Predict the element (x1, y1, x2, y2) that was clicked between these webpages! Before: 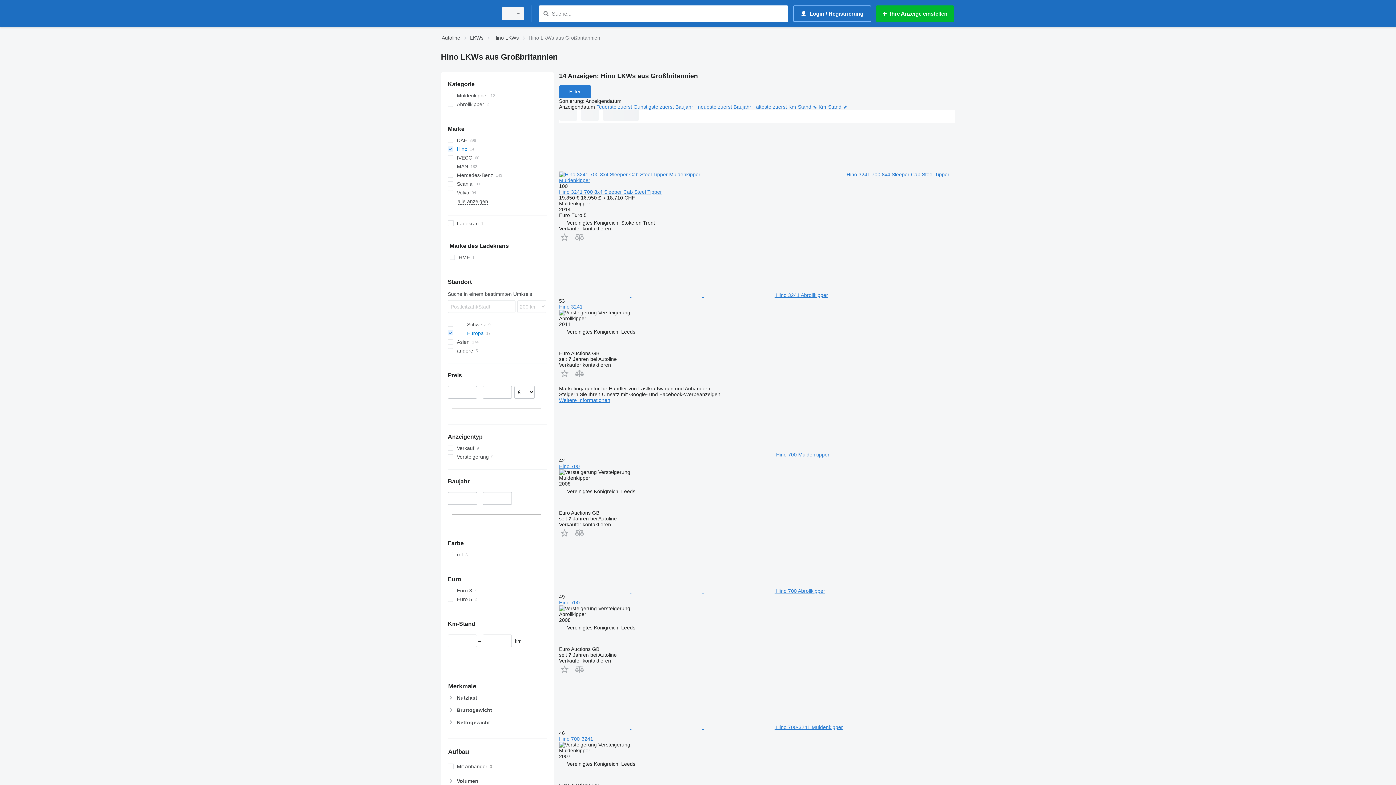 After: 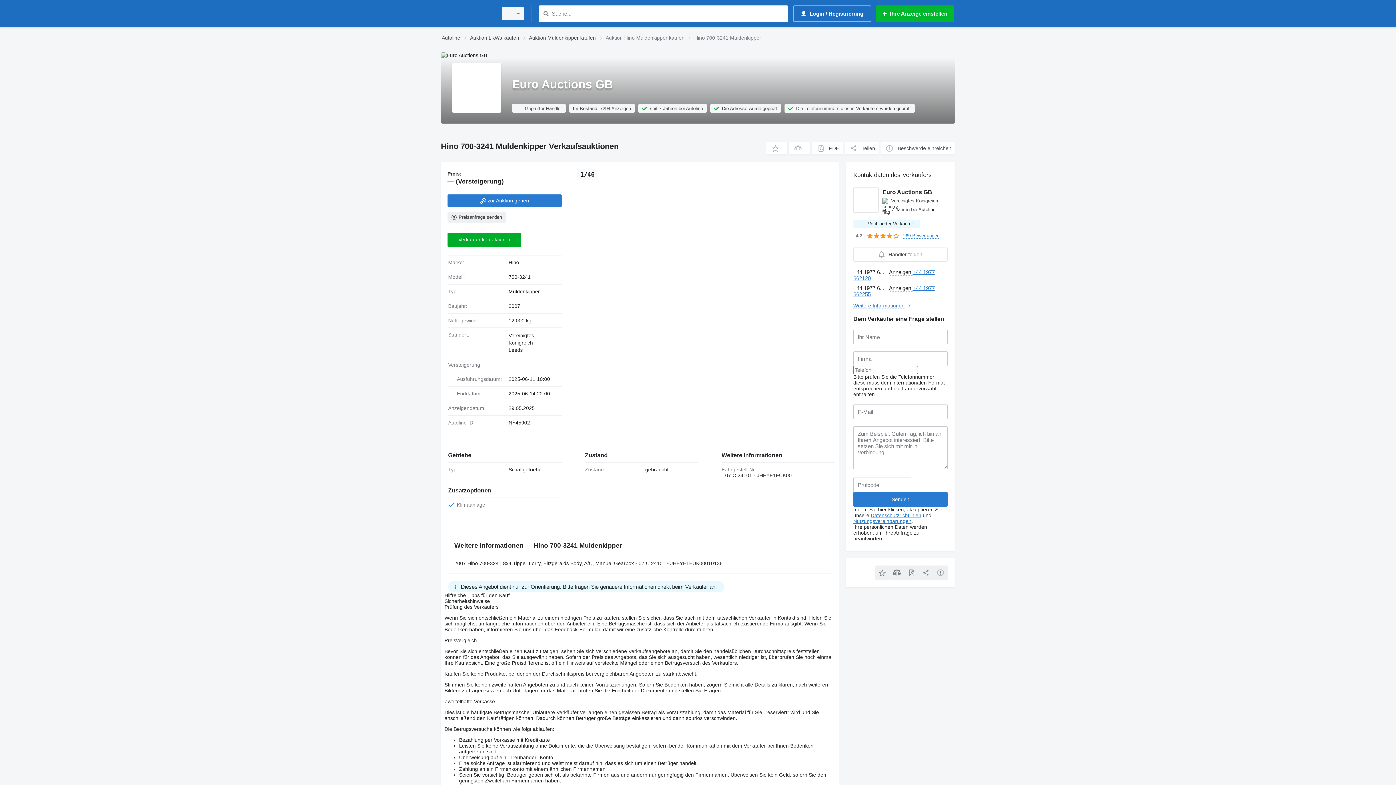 Action: label: Hino 700-3241 bbox: (559, 736, 593, 742)